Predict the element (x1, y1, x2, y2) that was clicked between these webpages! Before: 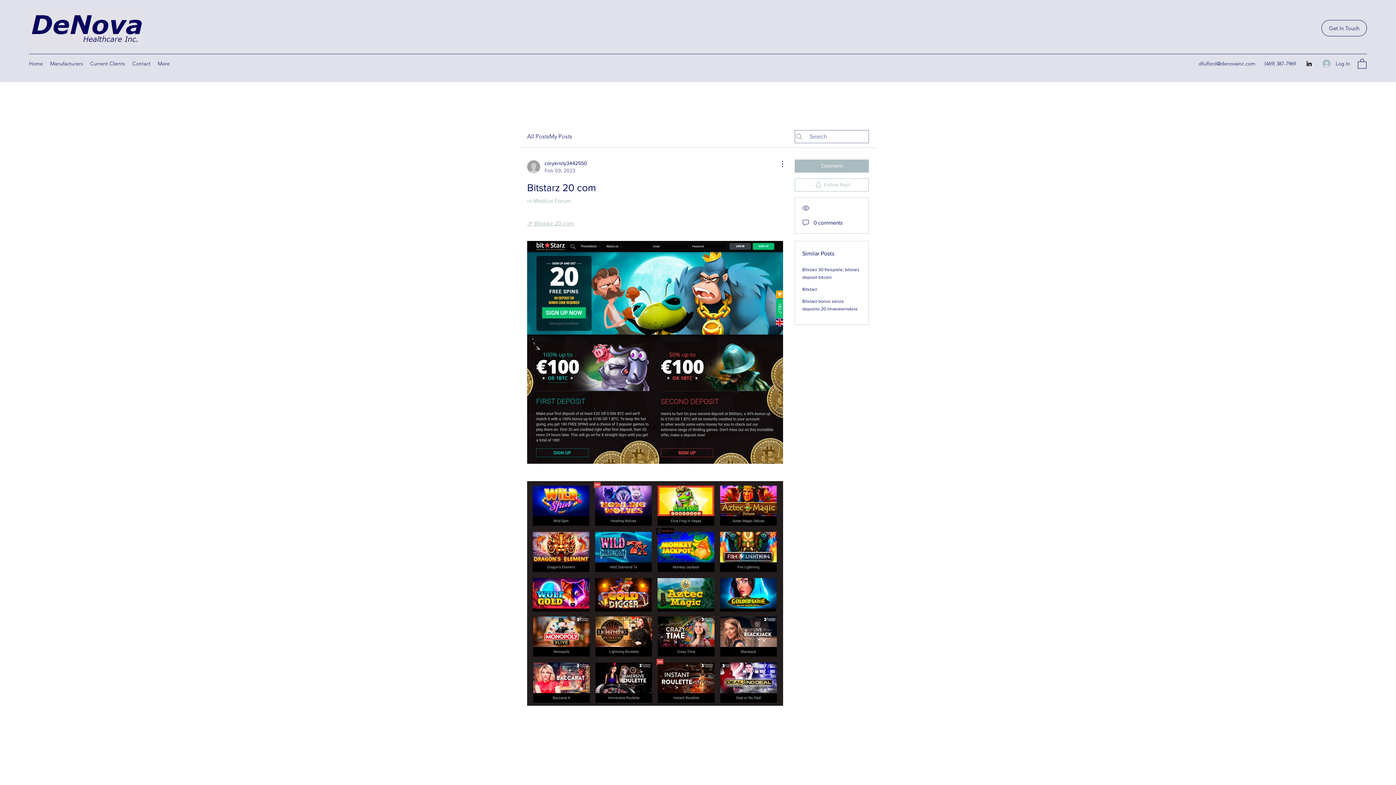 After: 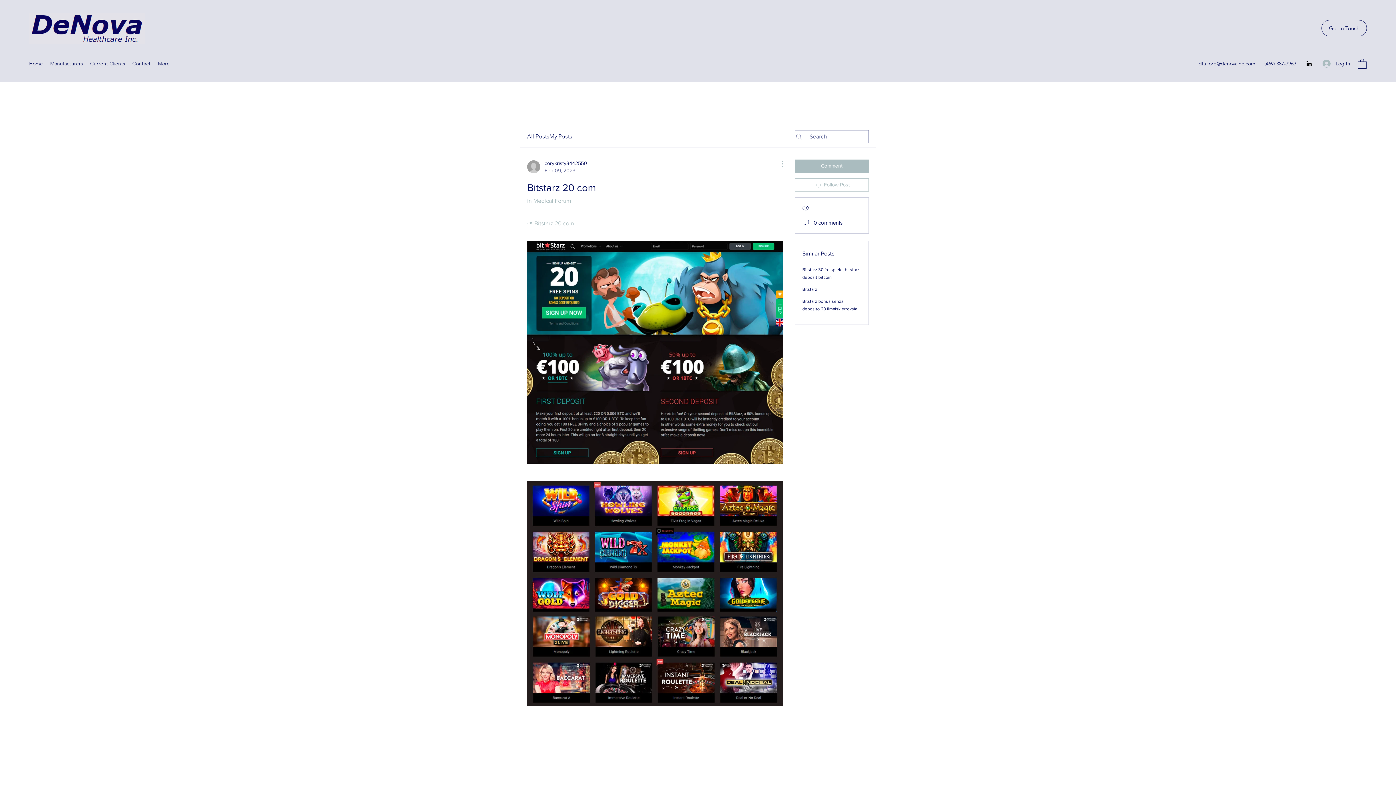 Action: label: More Actions bbox: (774, 159, 783, 168)